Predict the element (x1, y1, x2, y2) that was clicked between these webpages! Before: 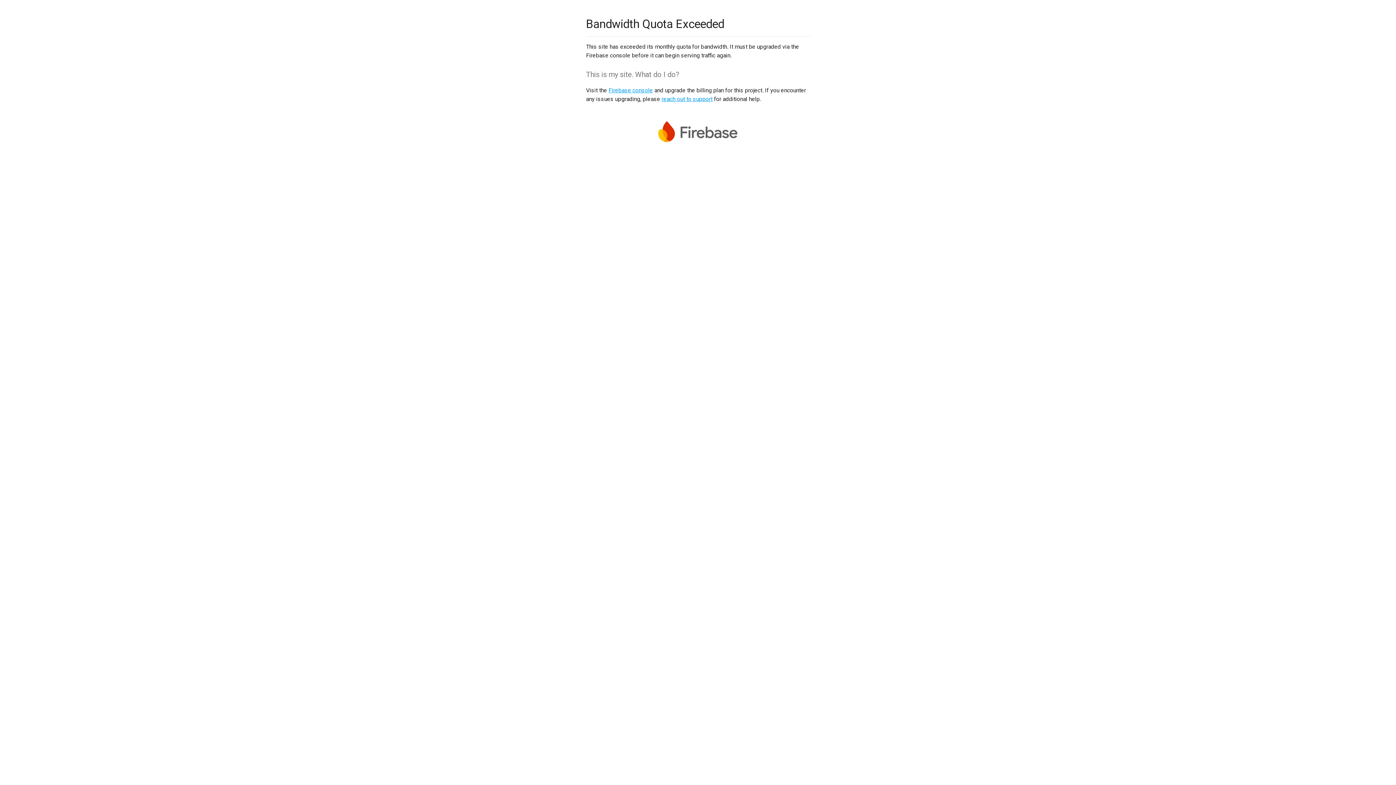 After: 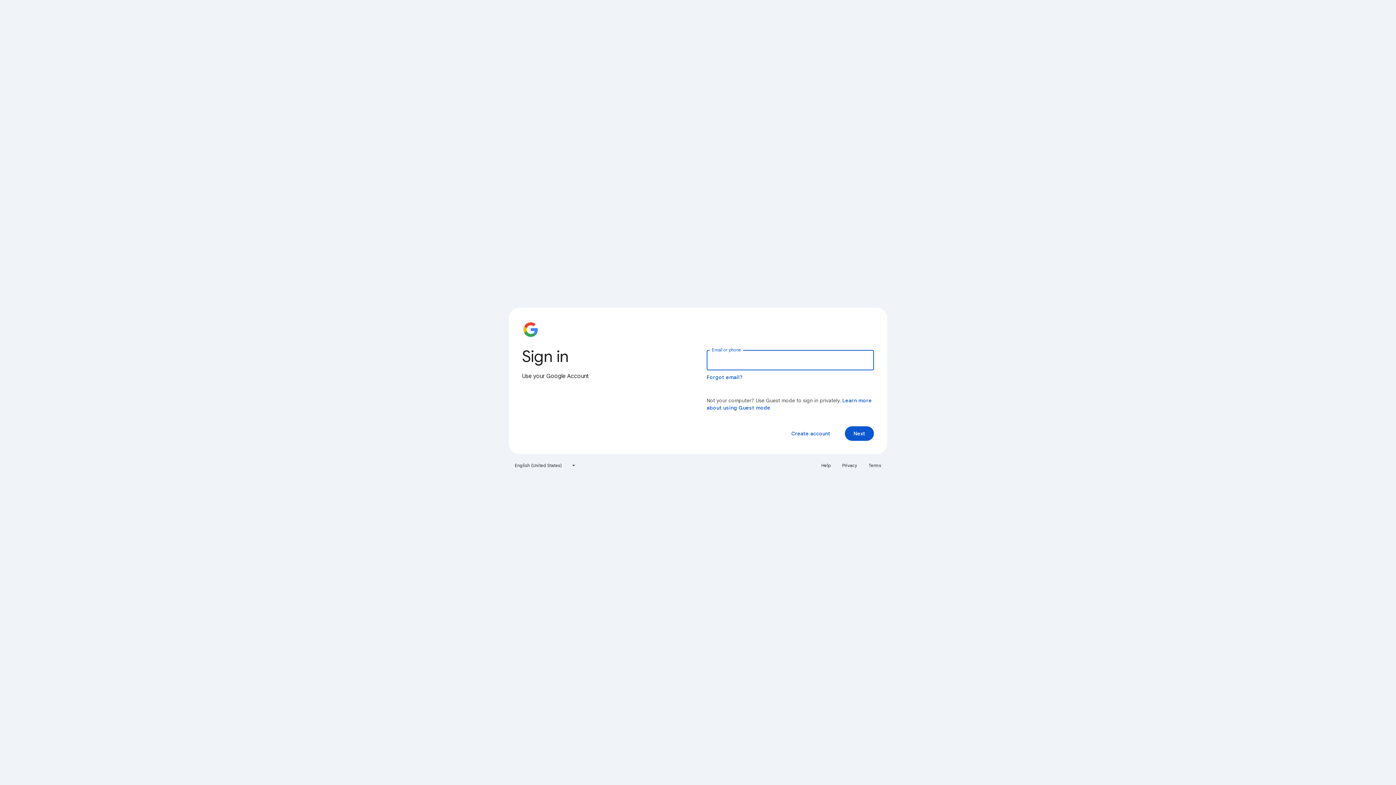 Action: bbox: (608, 86, 653, 93) label: Firebase console